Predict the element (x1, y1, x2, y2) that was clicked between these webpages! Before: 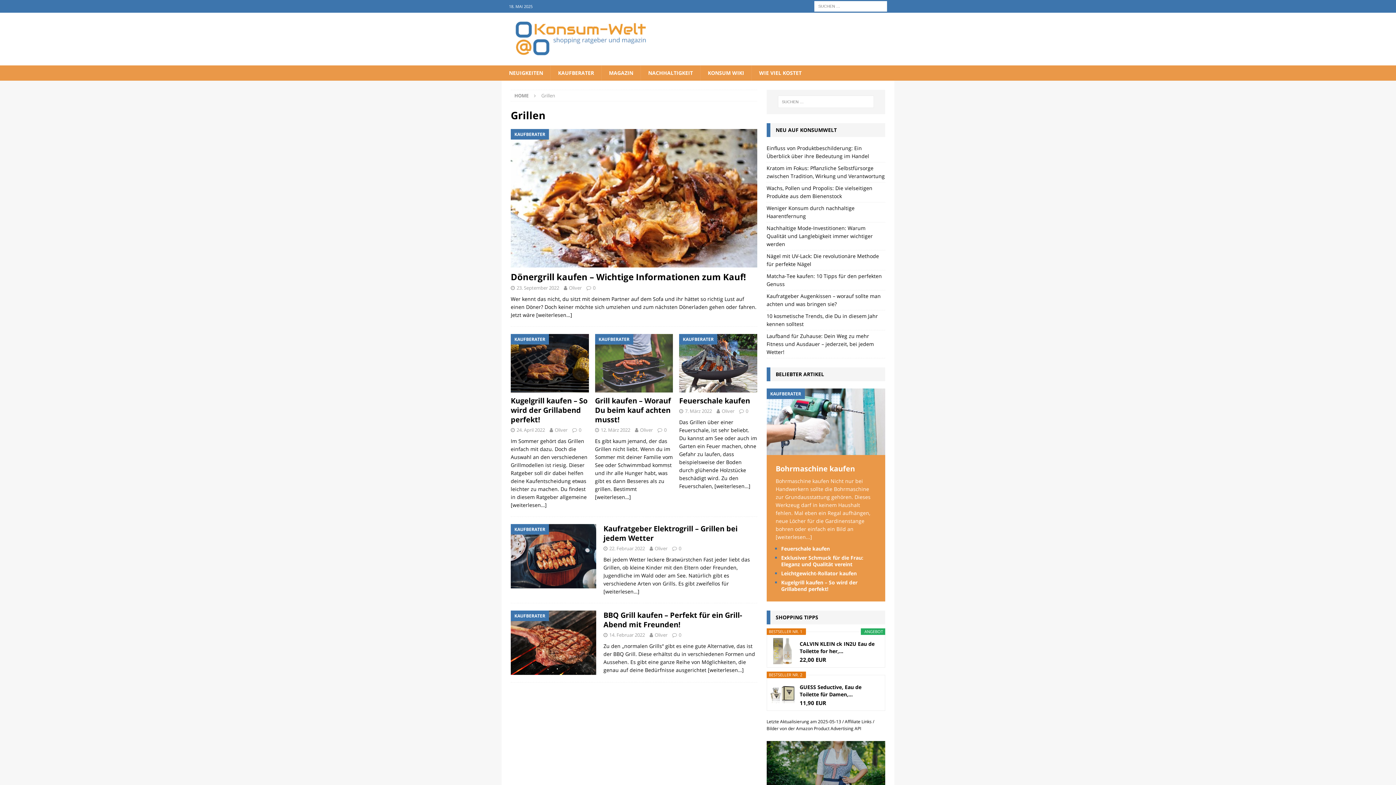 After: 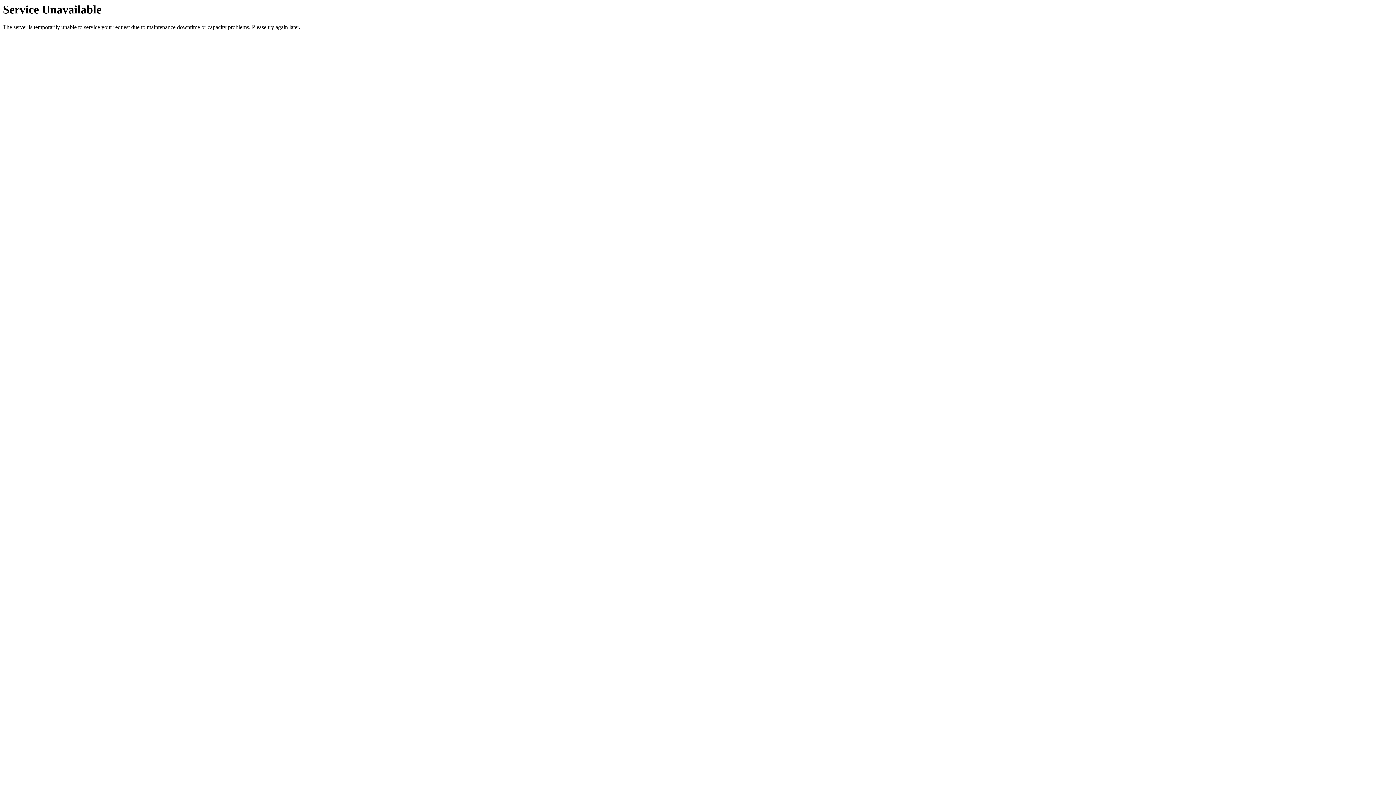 Action: label: 22. Februar 2022 bbox: (609, 545, 645, 552)